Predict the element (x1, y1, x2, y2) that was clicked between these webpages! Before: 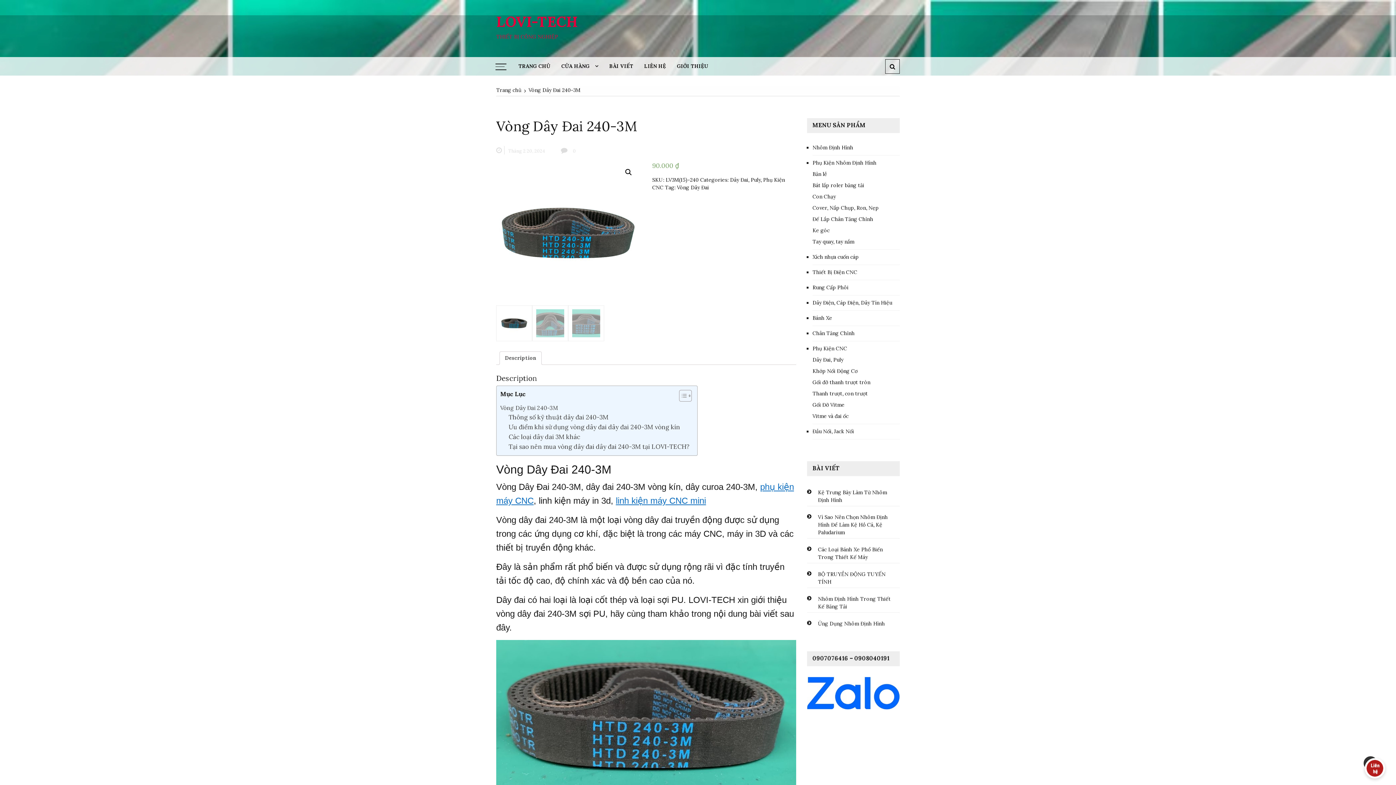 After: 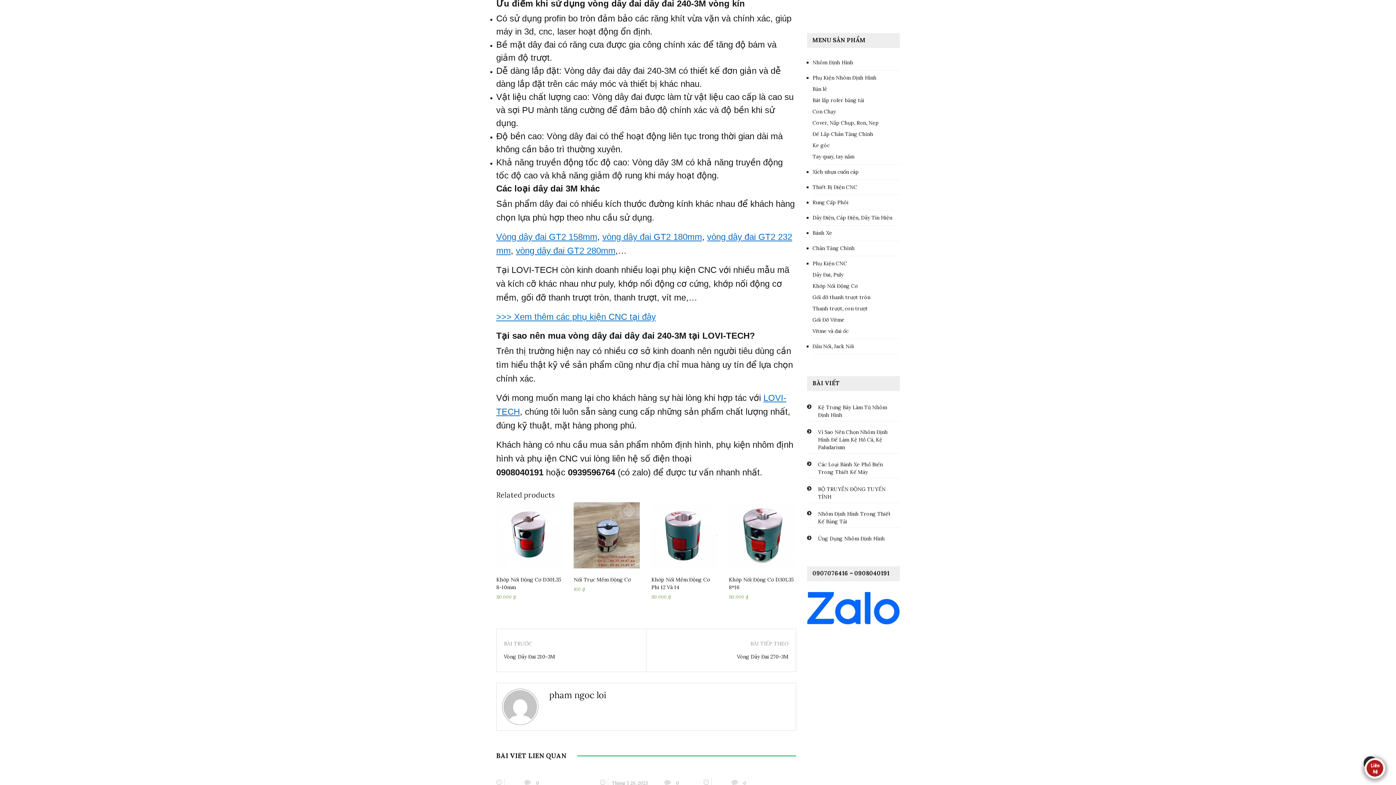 Action: bbox: (508, 422, 680, 432) label: Ưu điểm khi sử dụng vòng dây đai dây đai 240-3M vòng kín